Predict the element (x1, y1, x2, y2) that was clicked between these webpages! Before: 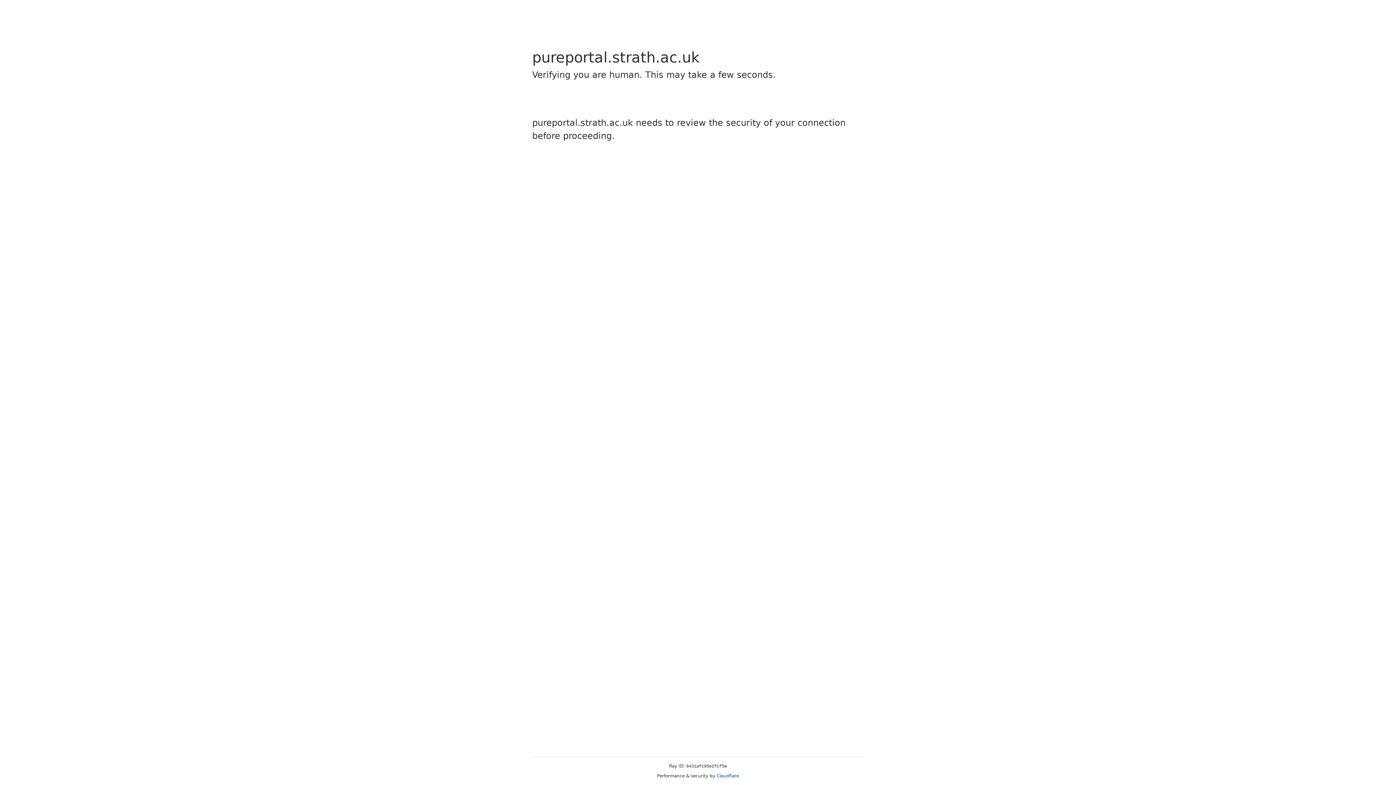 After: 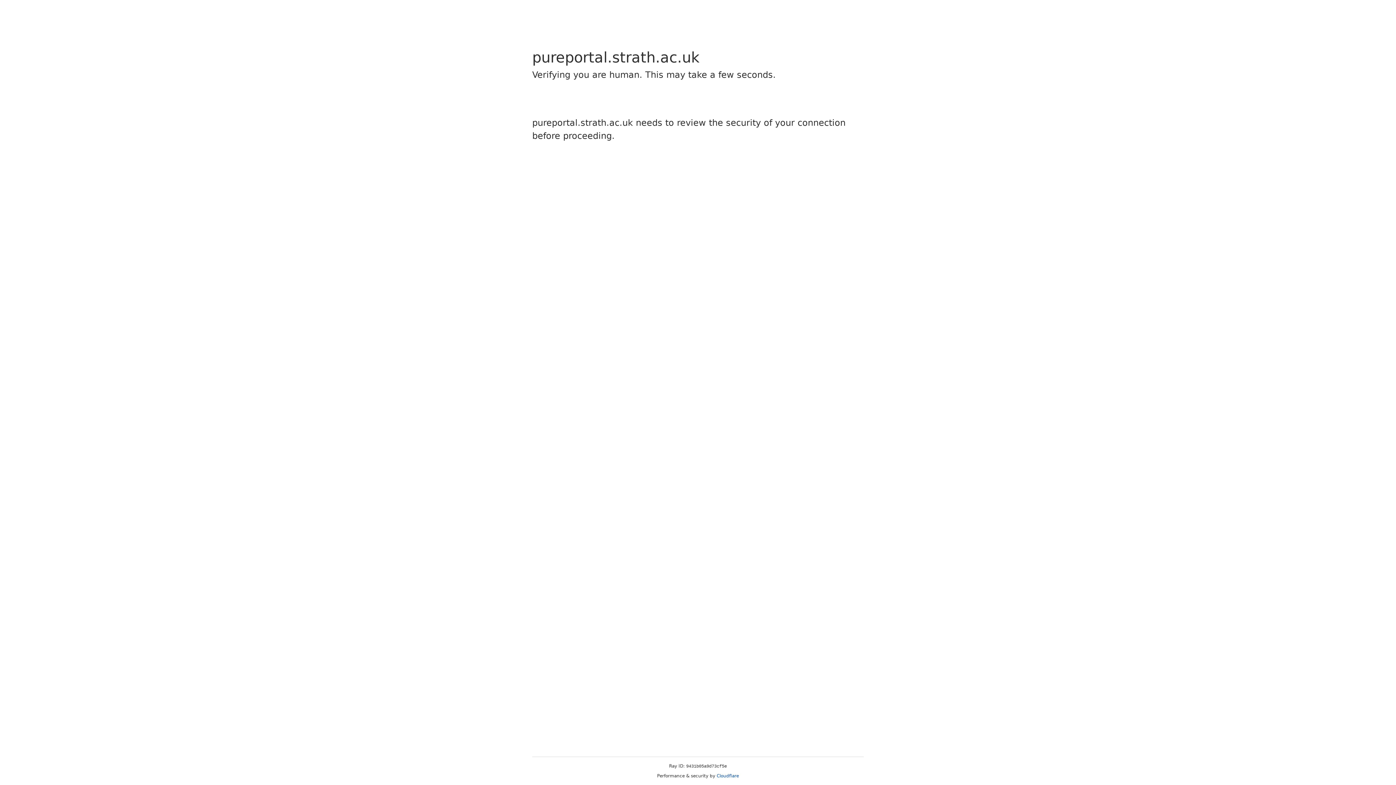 Action: label: Cloudflare bbox: (716, 773, 739, 778)